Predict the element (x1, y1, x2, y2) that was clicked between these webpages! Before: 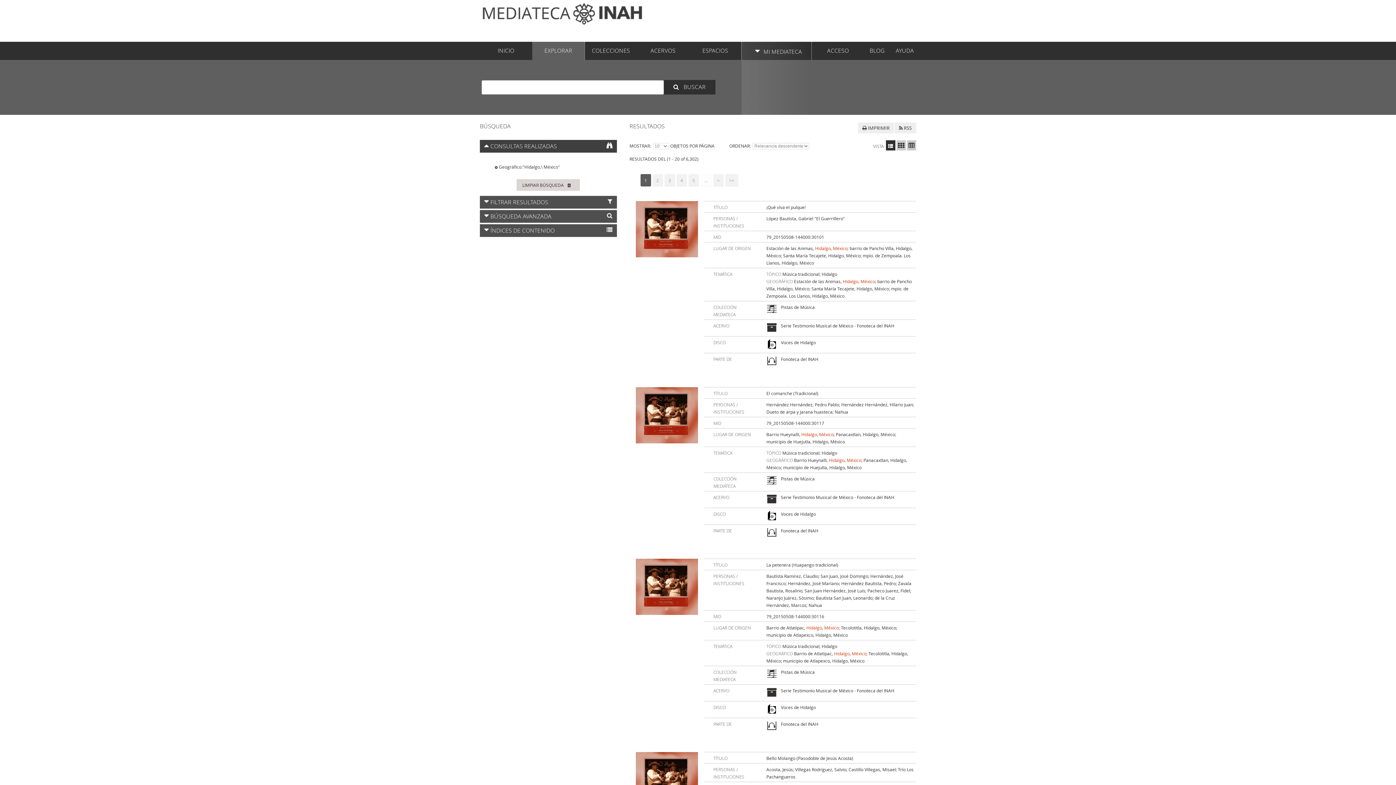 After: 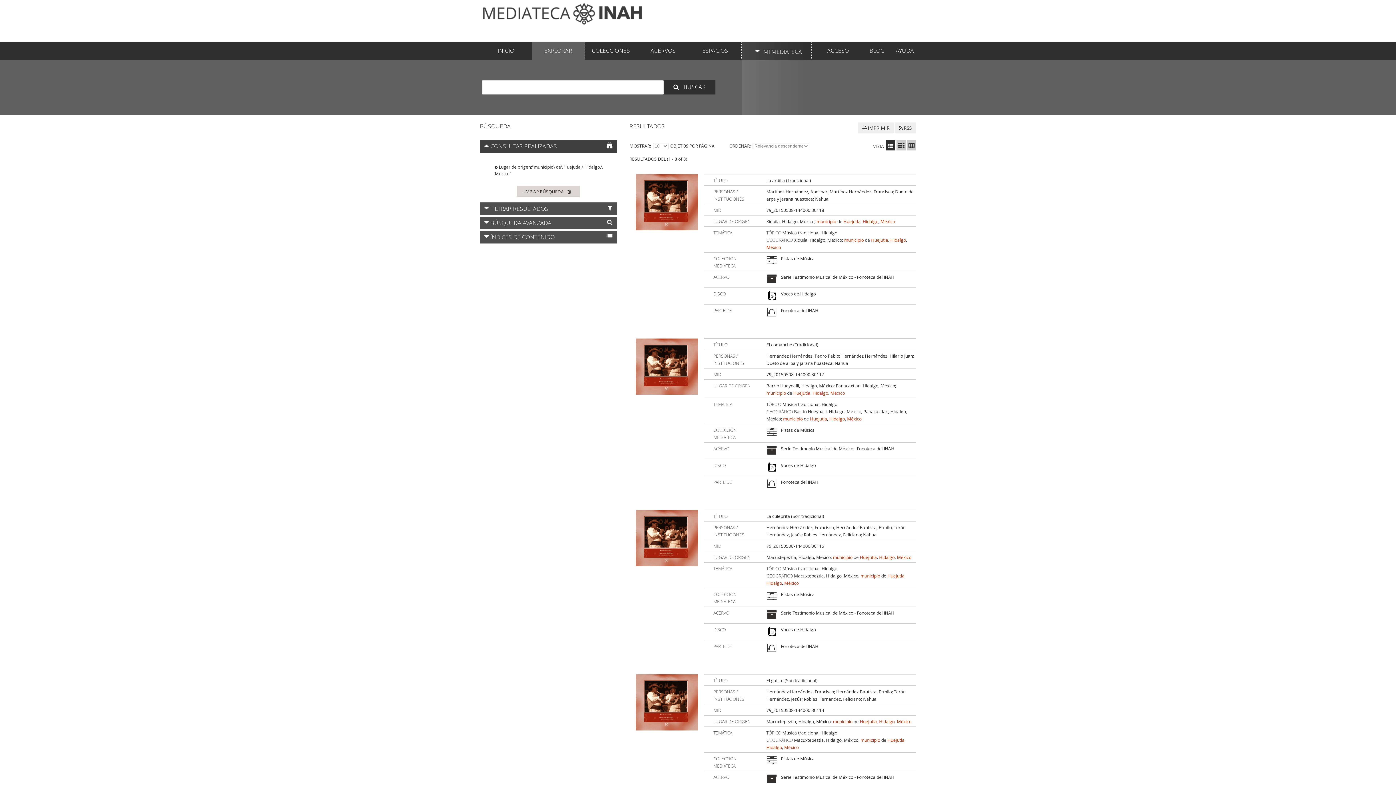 Action: bbox: (766, 438, 845, 444) label: municipio de Huejutla, Hidalgo, México